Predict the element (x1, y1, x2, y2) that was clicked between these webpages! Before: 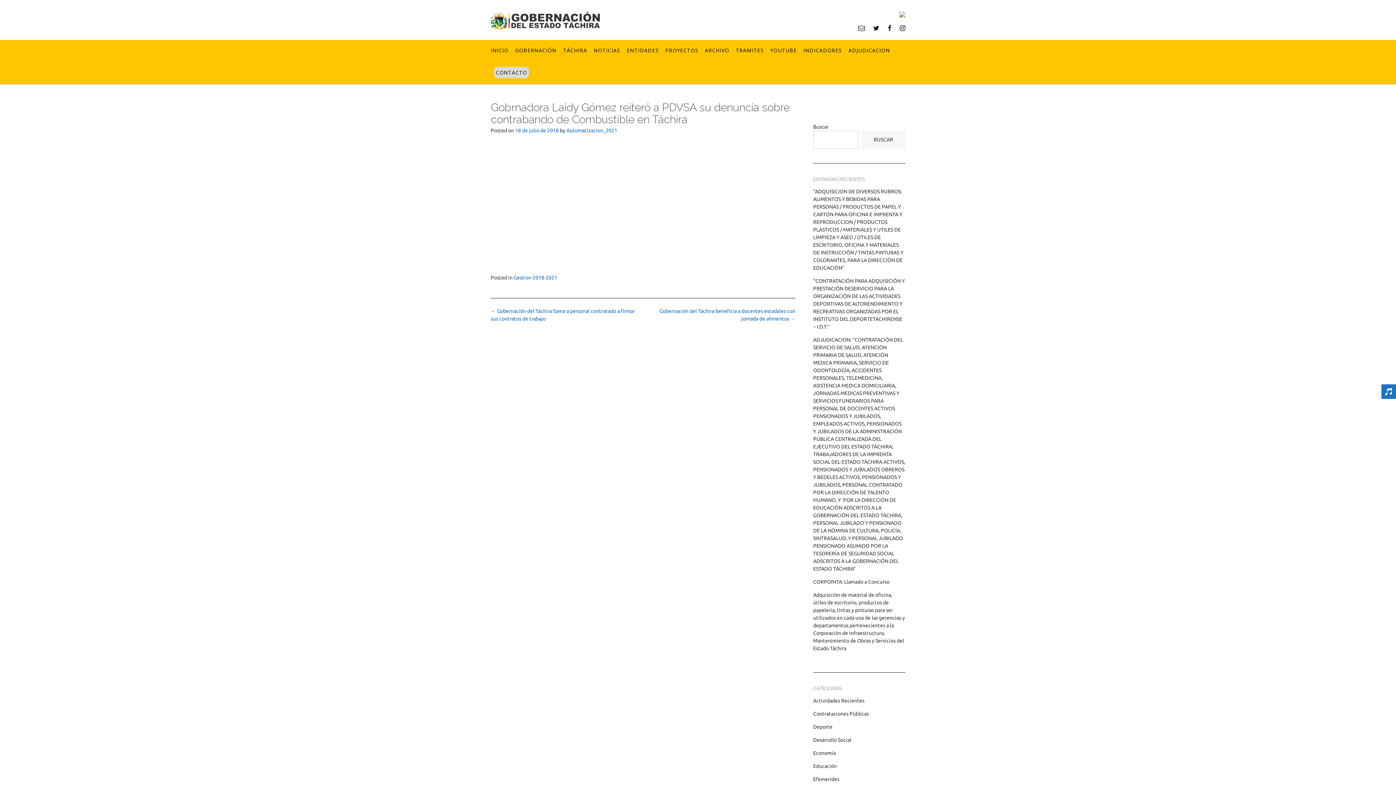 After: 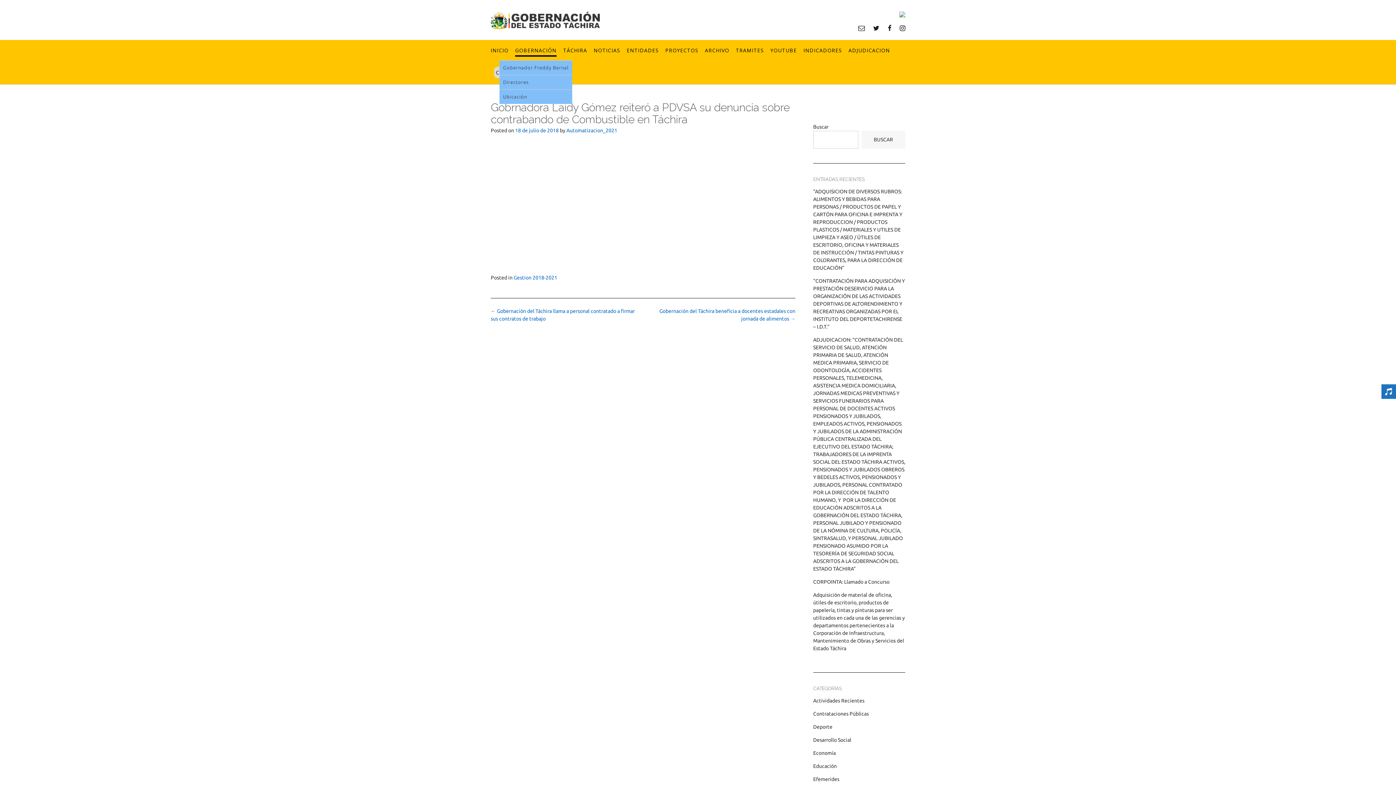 Action: bbox: (515, 46, 556, 54) label: GOBERNACIÓN